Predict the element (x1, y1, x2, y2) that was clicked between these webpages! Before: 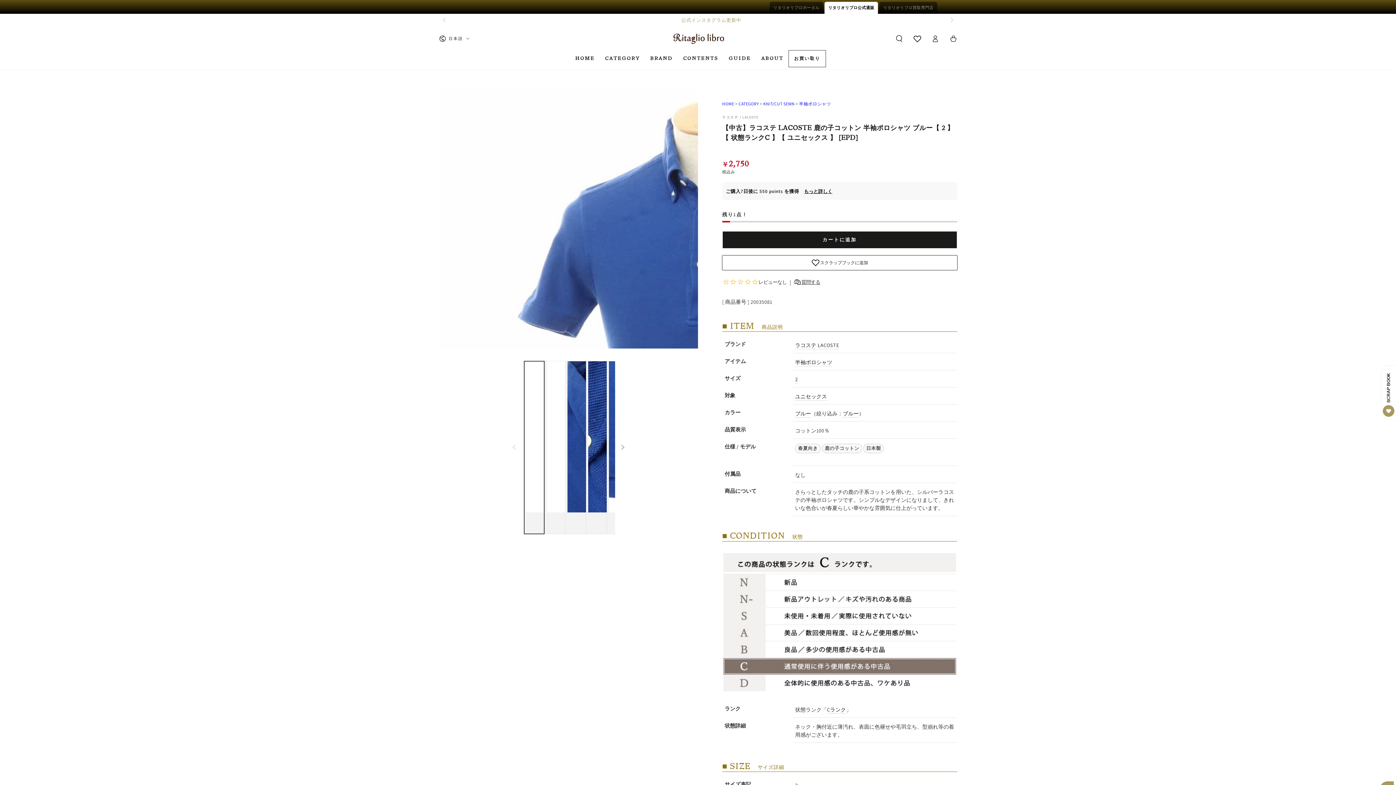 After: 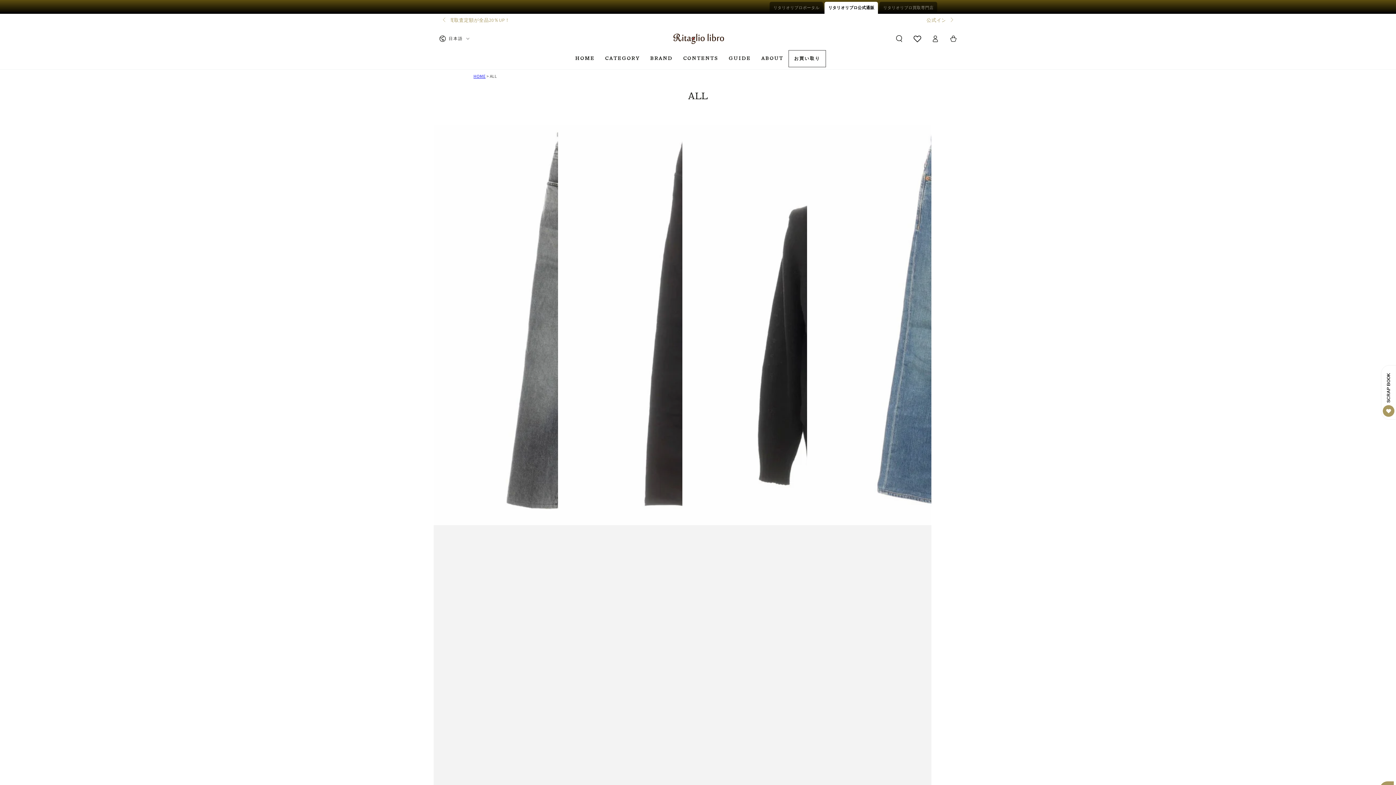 Action: label: 春夏向き bbox: (795, 444, 820, 453)